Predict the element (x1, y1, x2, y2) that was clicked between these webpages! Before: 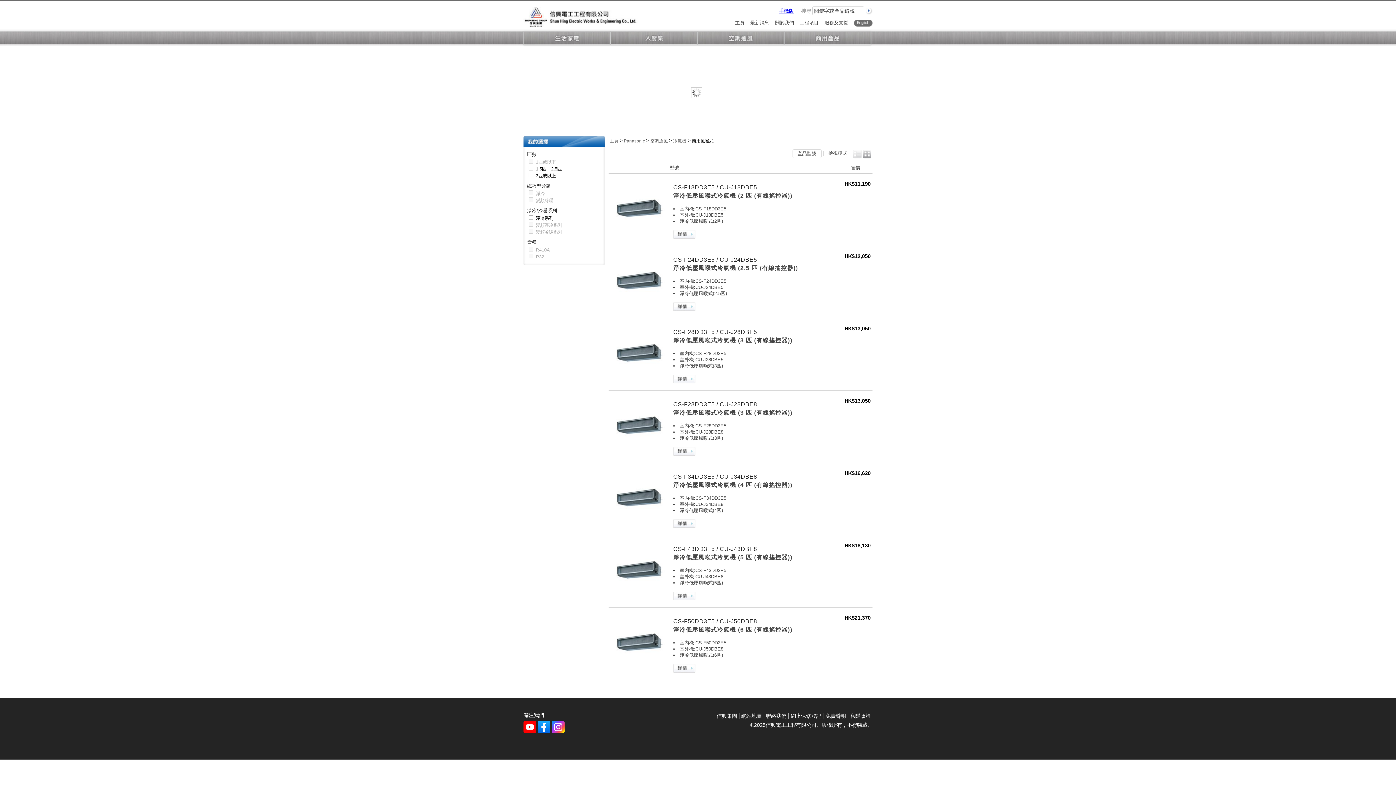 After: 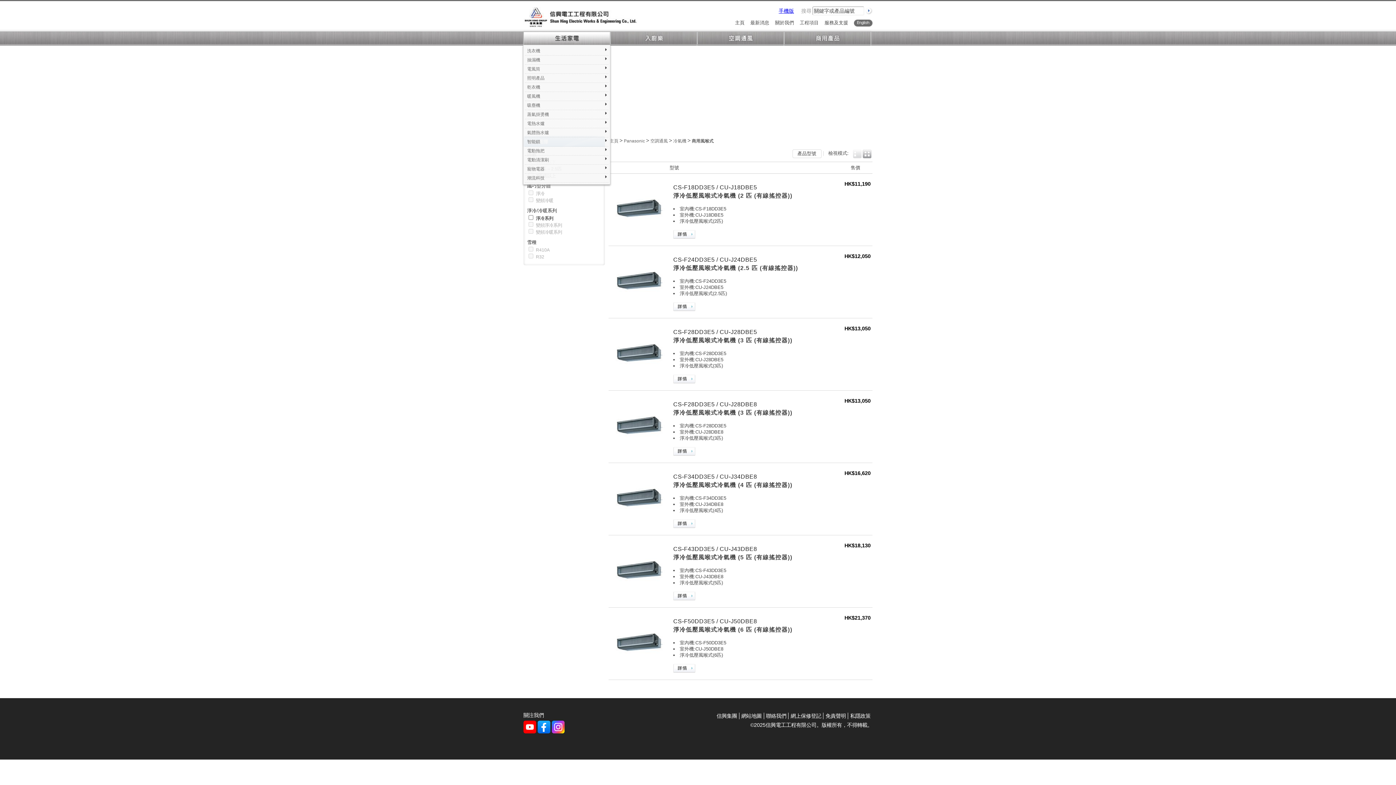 Action: label: 生活家電 bbox: (523, 32, 610, 45)